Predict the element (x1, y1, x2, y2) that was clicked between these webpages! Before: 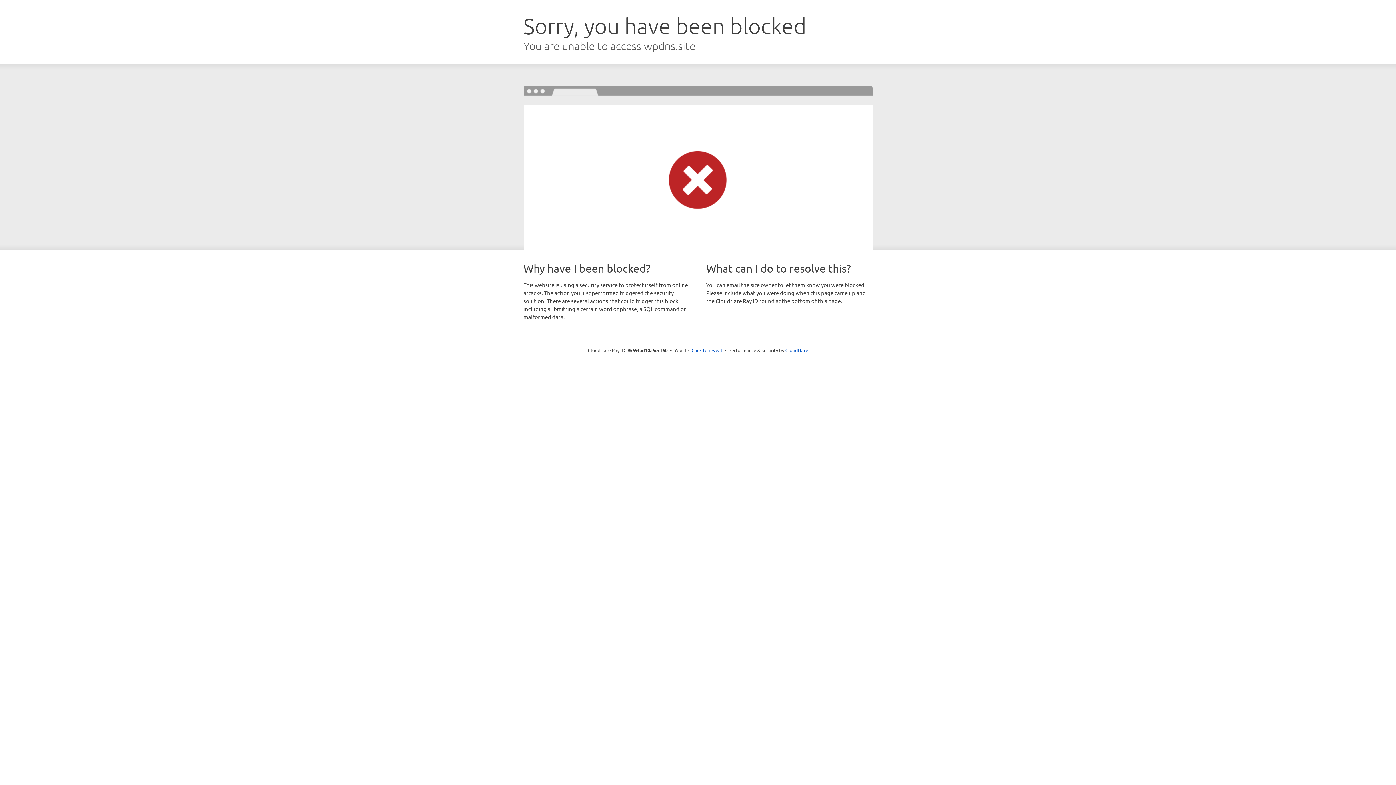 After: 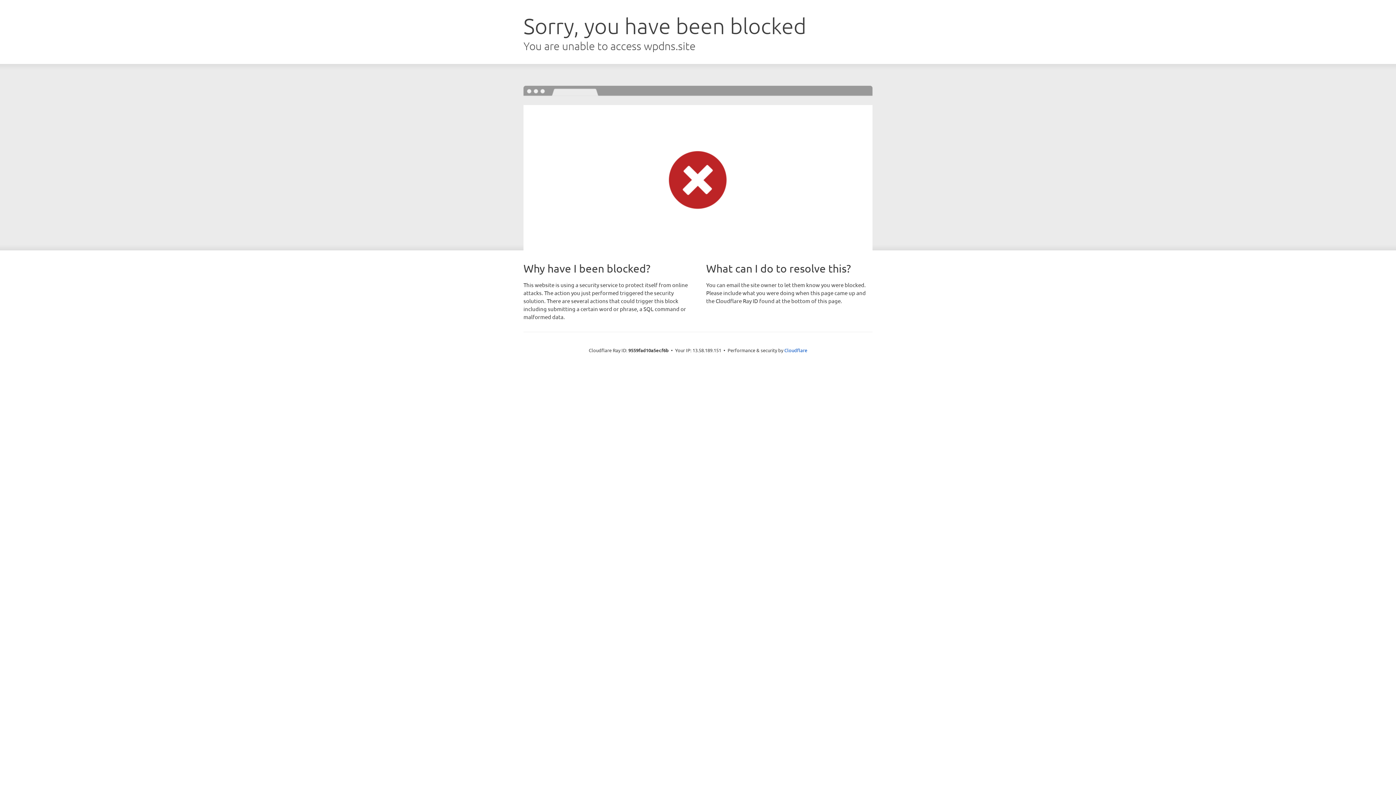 Action: bbox: (691, 346, 722, 353) label: Click to reveal